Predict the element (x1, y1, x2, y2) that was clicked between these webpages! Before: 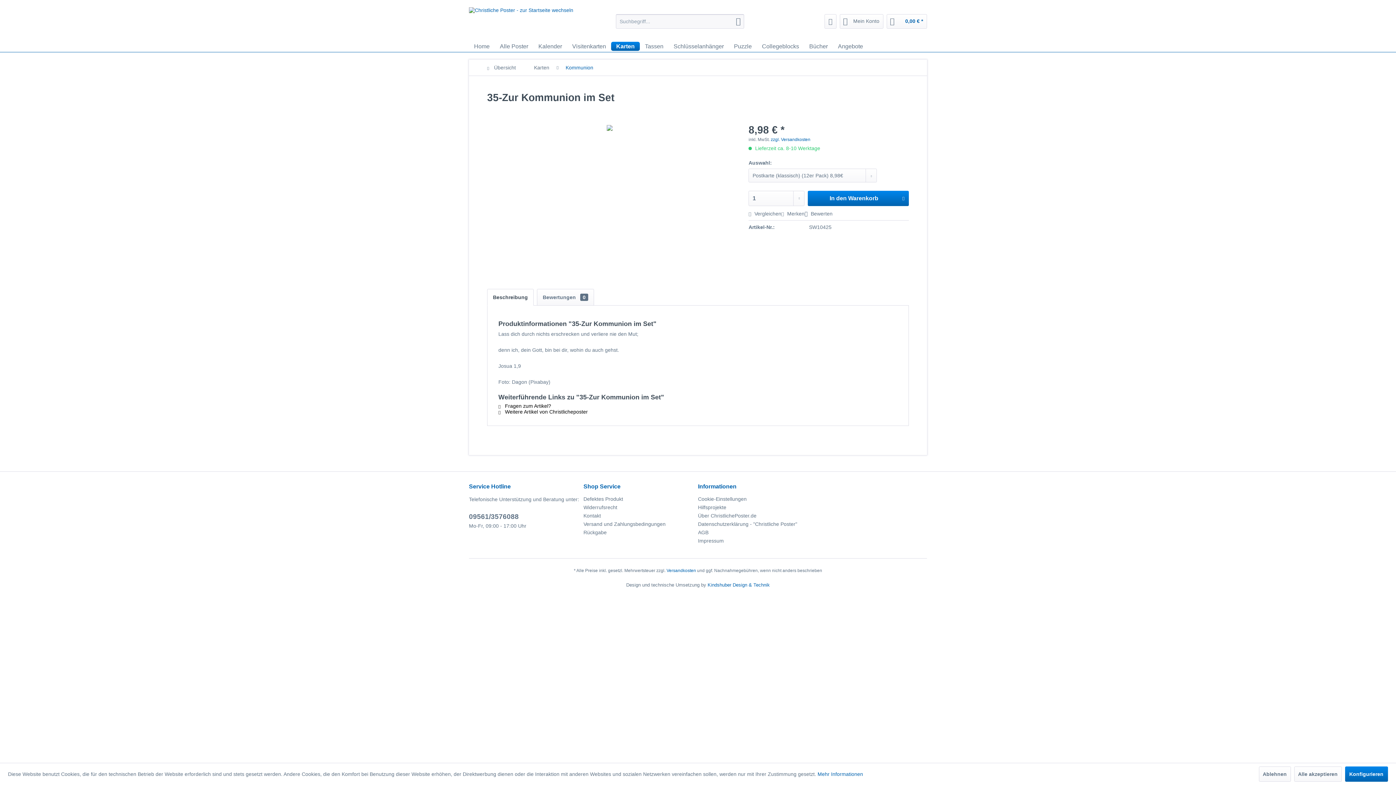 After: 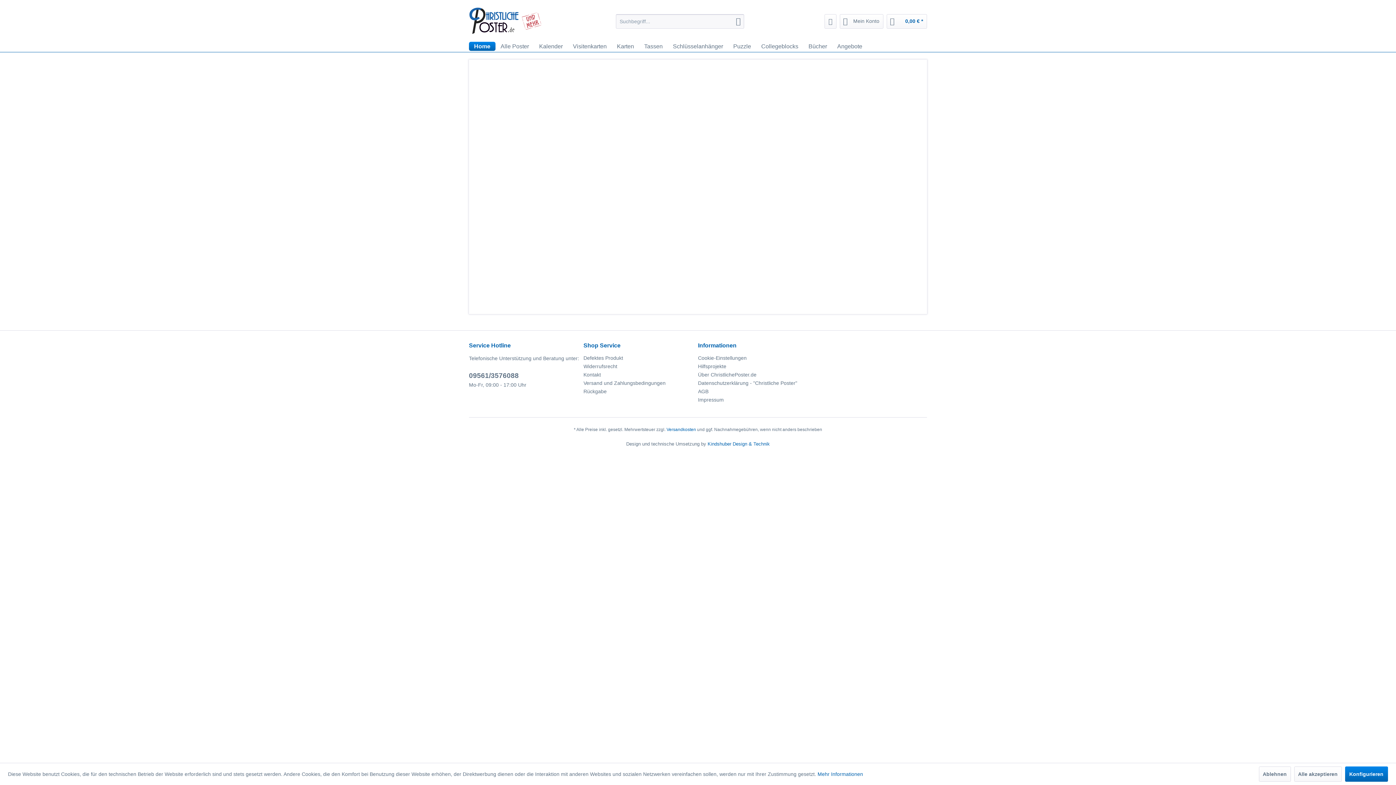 Action: label: Home bbox: (469, 41, 494, 50)